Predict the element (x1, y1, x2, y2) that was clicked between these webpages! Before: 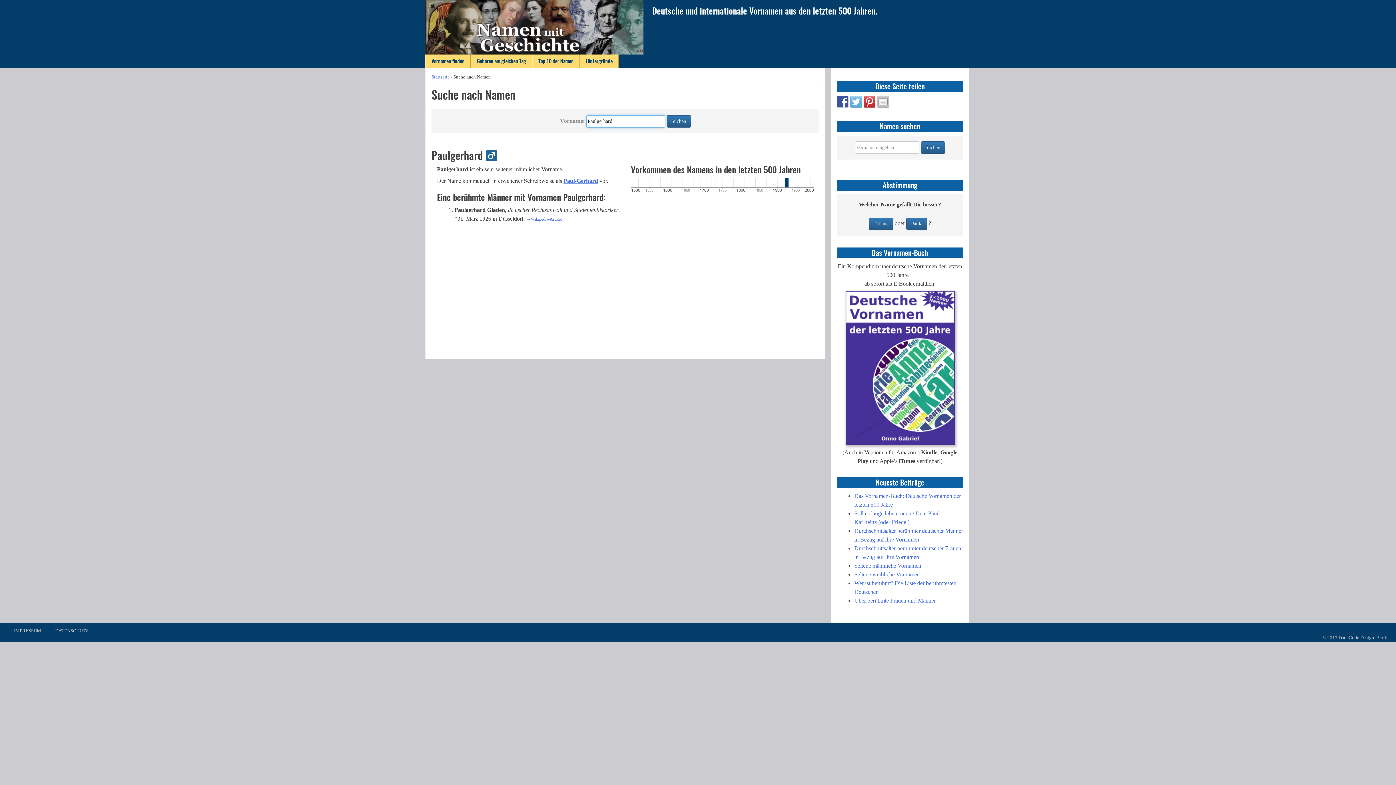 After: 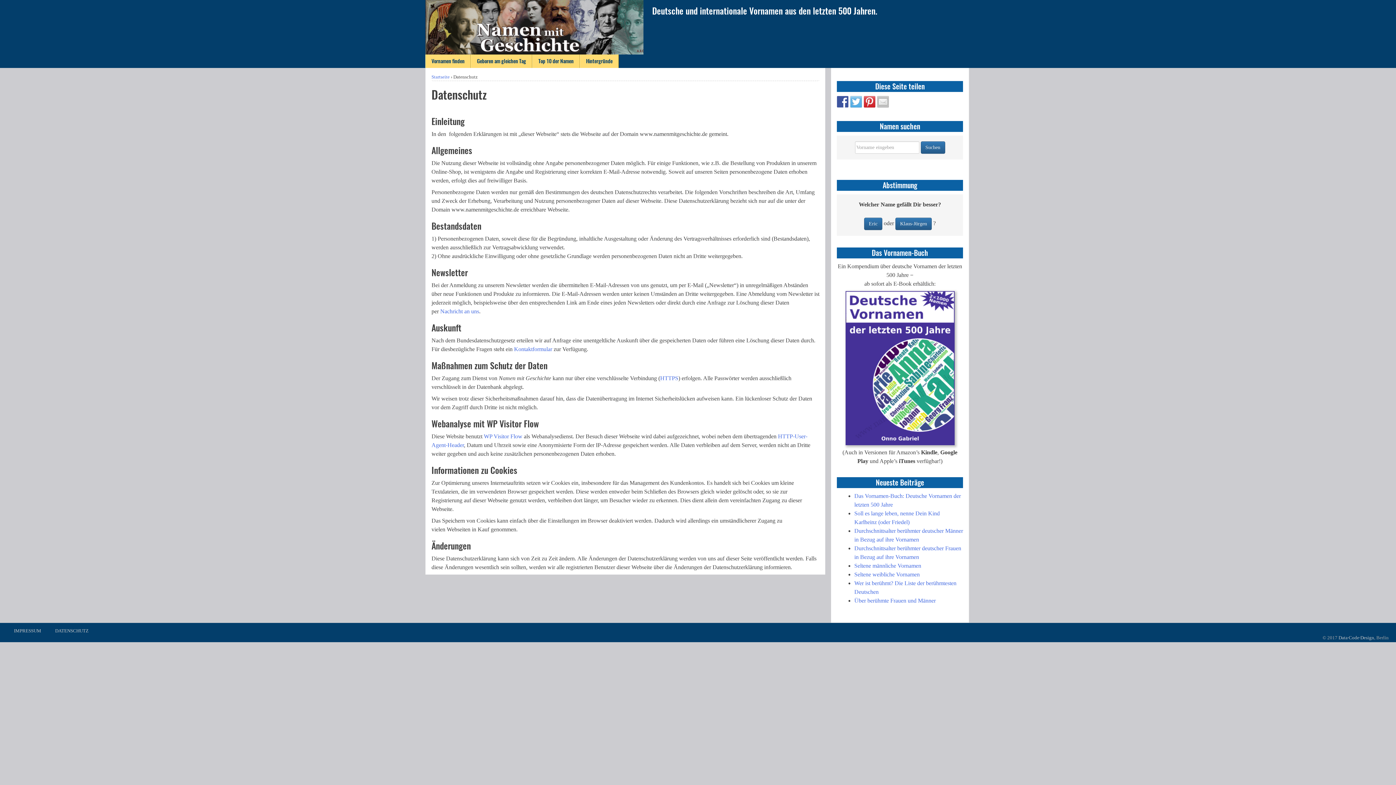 Action: bbox: (55, 628, 88, 633) label: DATENSCHUTZ